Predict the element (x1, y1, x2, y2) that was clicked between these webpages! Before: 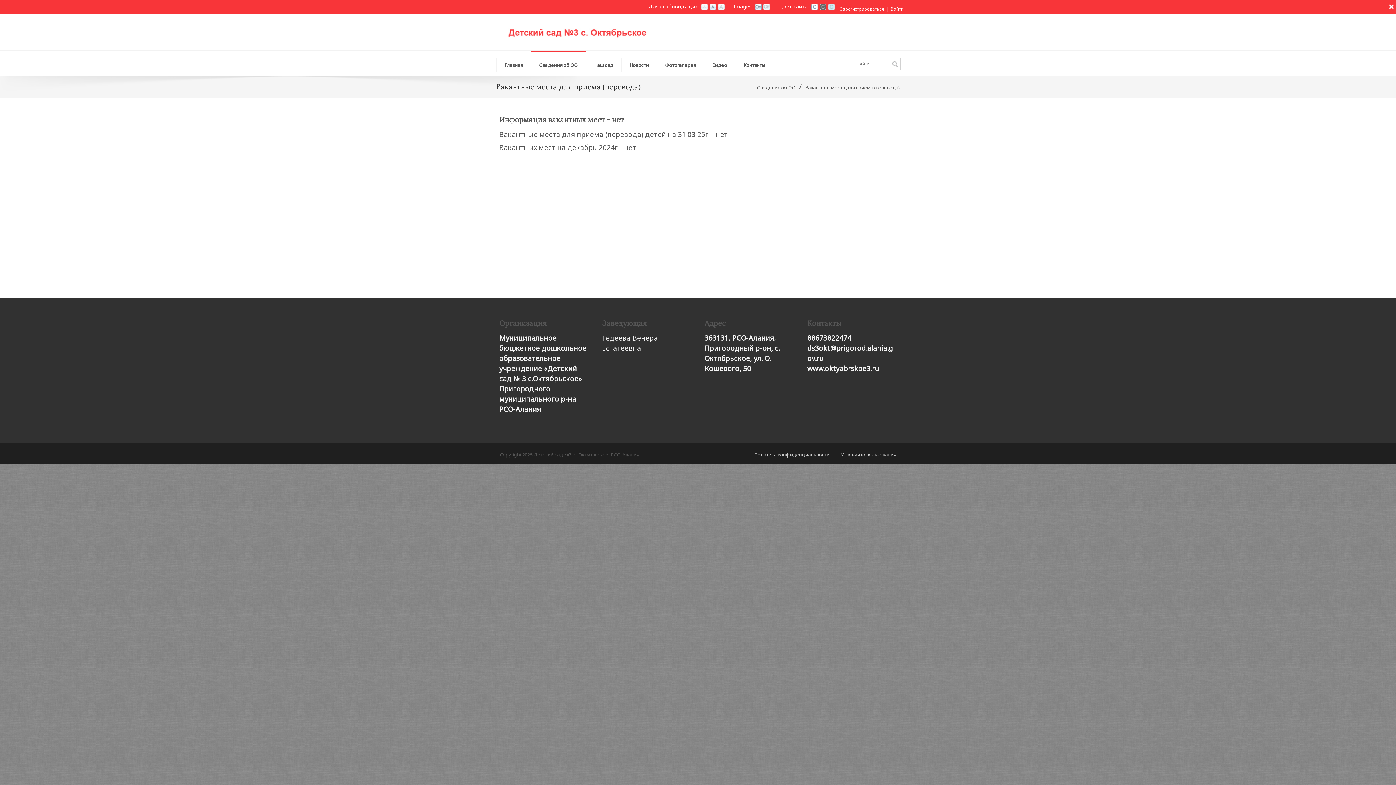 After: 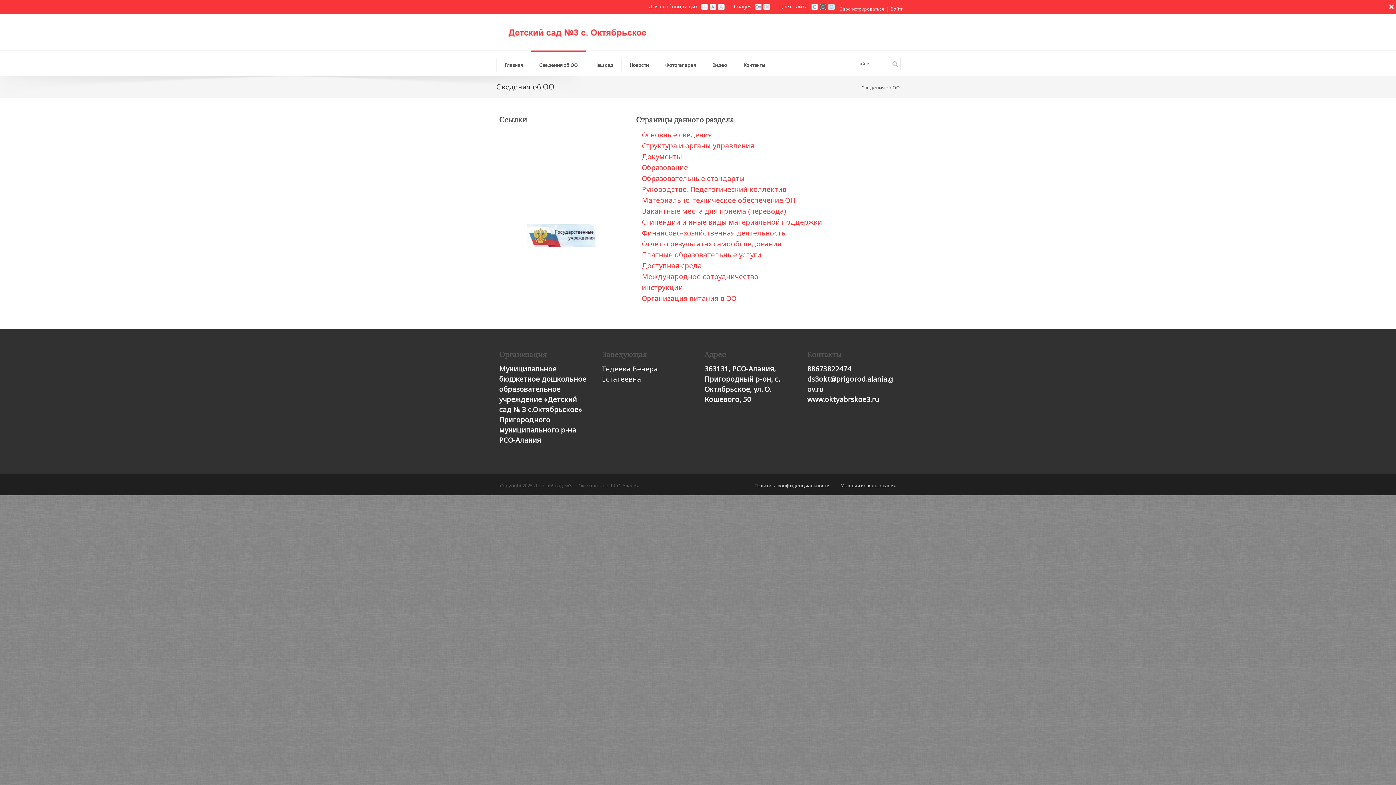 Action: label: Сведения об ОО bbox: (531, 50, 586, 76)